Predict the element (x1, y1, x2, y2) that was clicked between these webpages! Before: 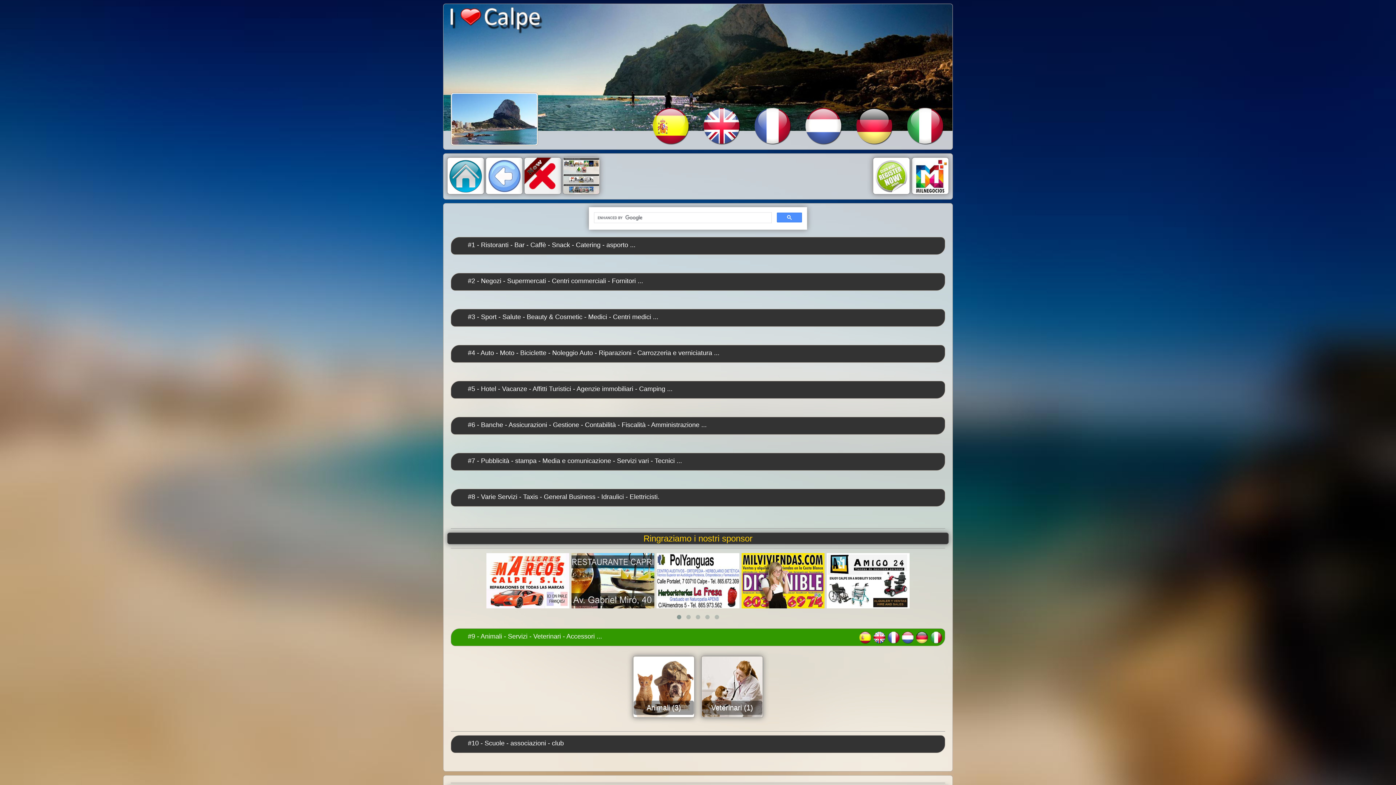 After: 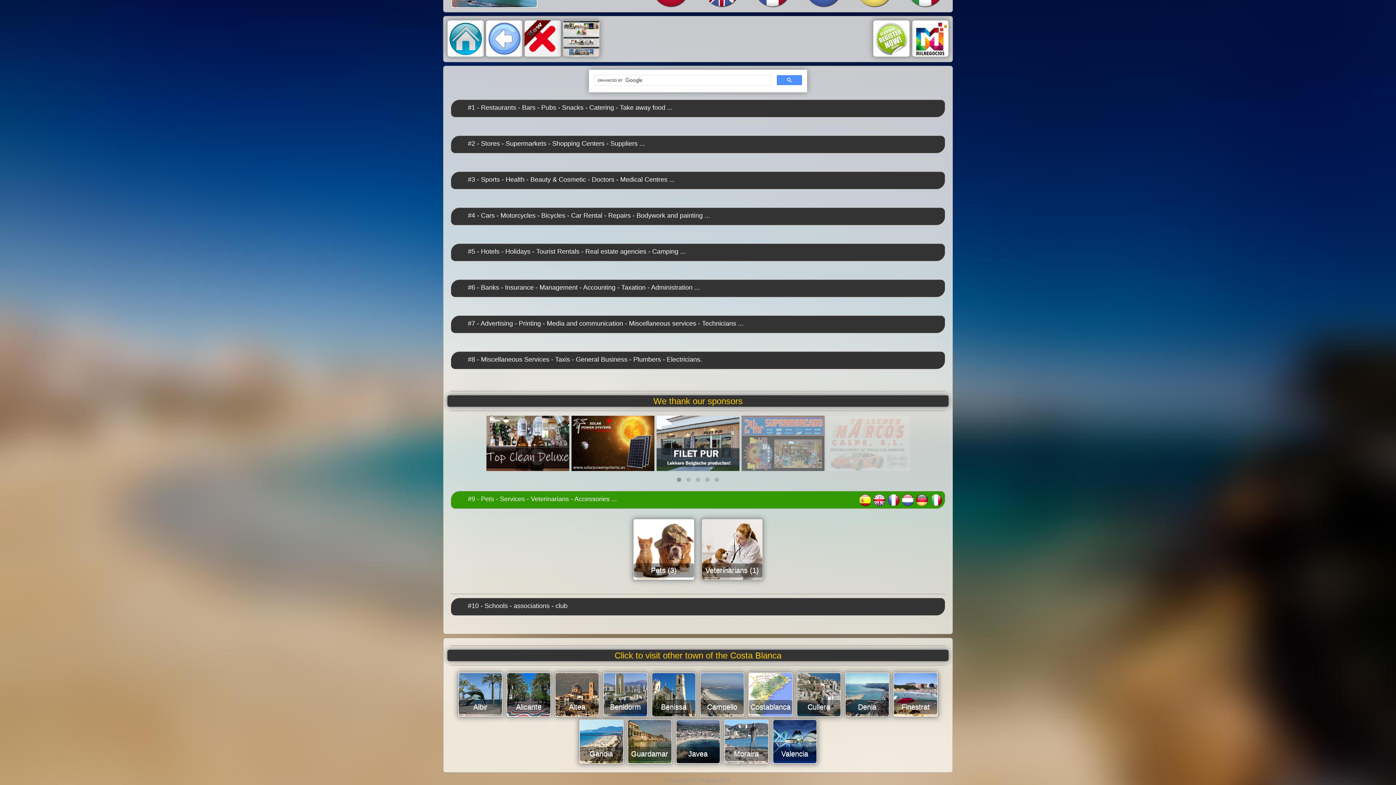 Action: bbox: (873, 640, 886, 645)